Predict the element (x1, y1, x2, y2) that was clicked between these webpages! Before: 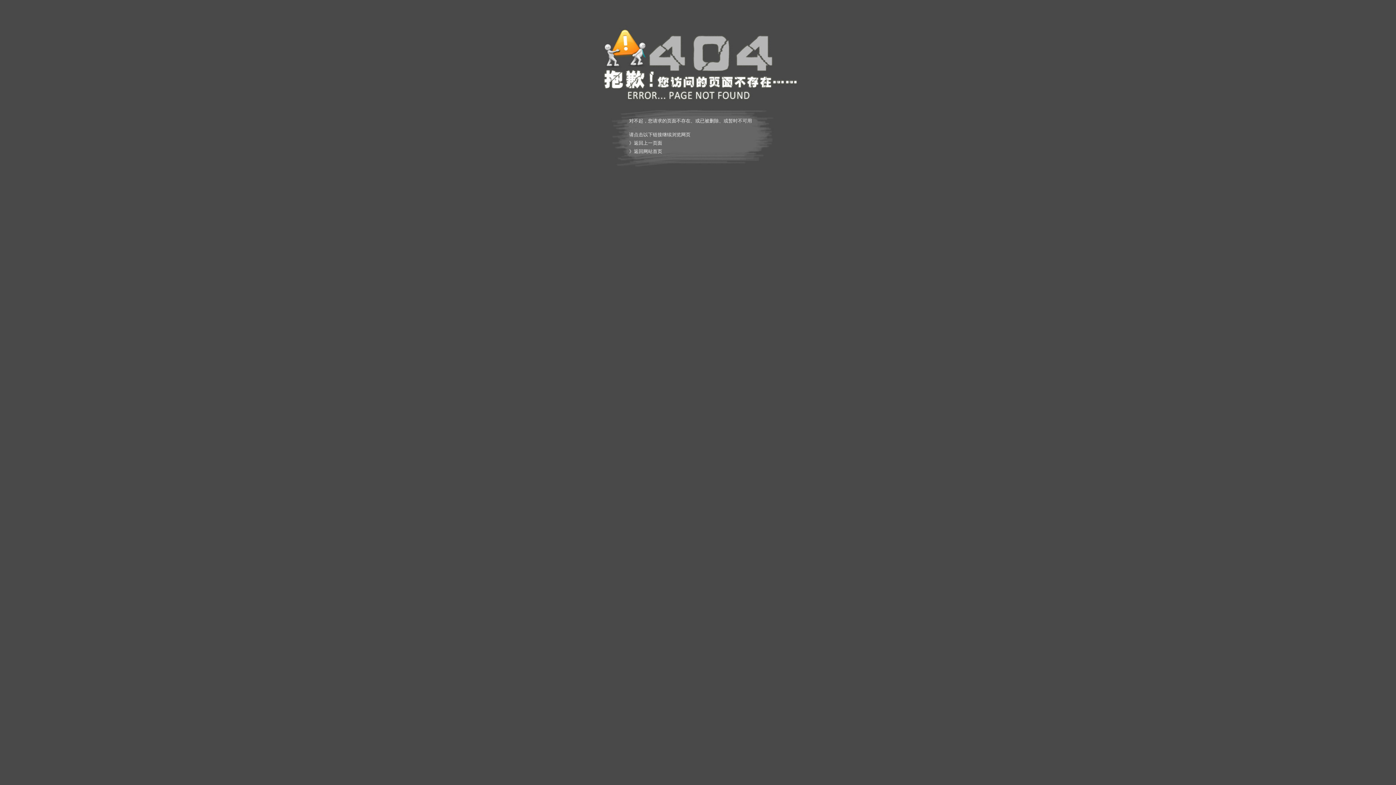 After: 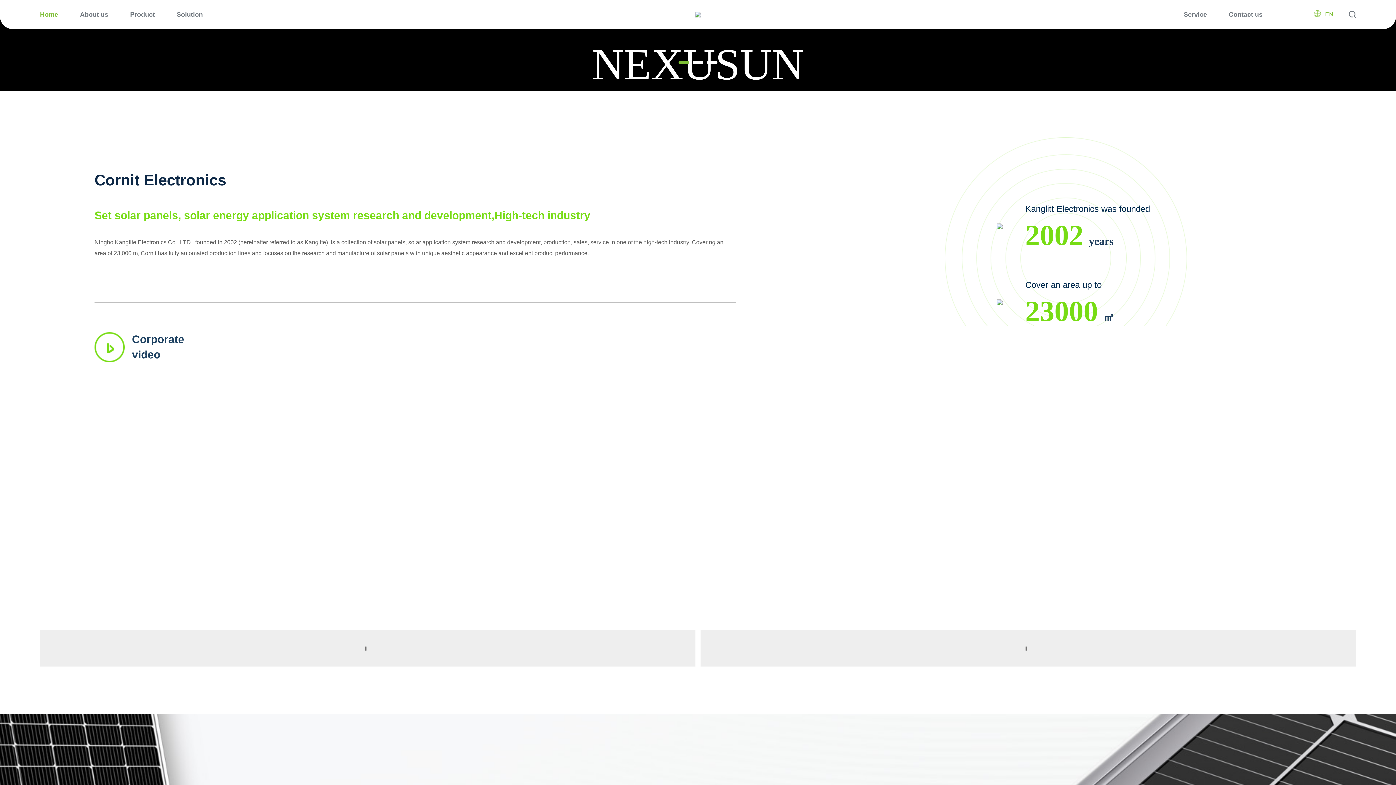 Action: label: 返回网站首页 bbox: (634, 148, 662, 154)